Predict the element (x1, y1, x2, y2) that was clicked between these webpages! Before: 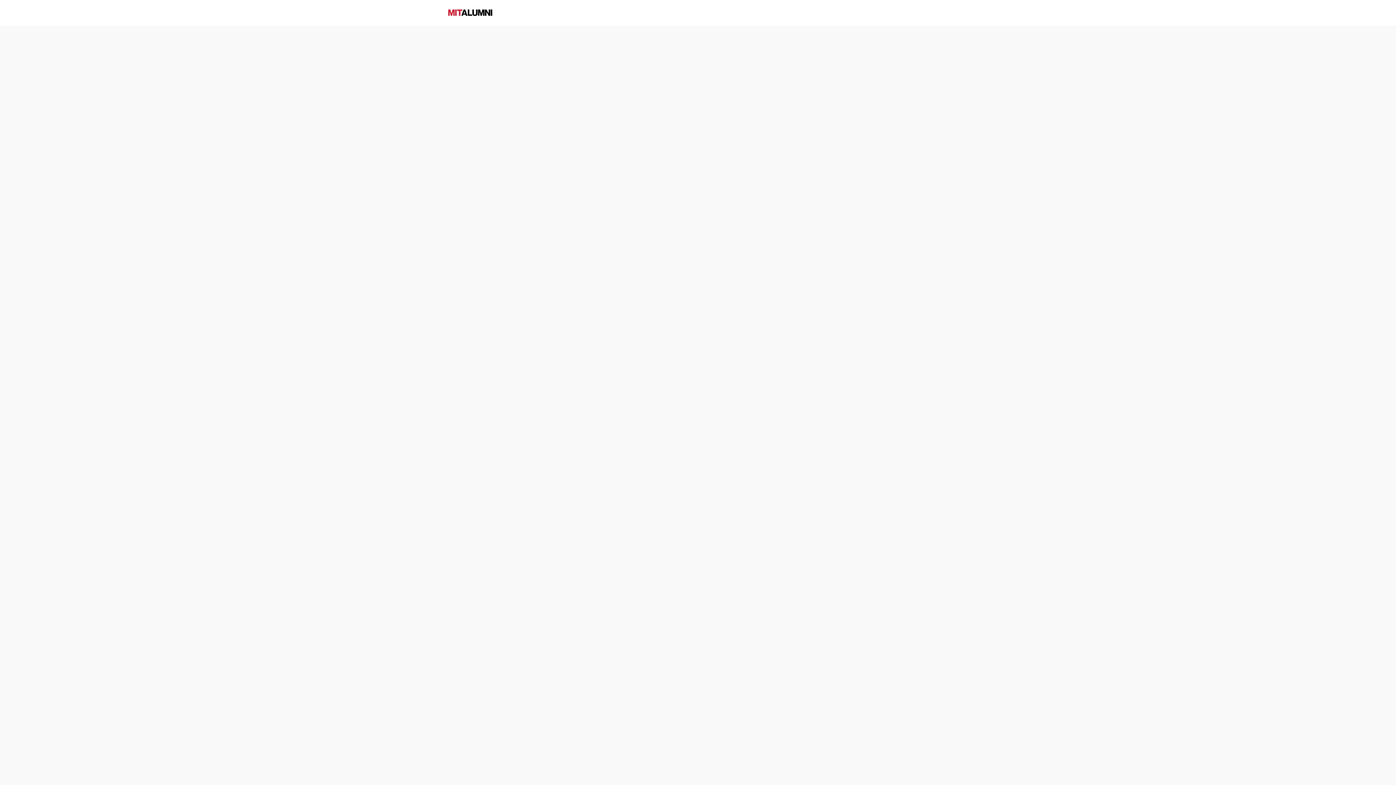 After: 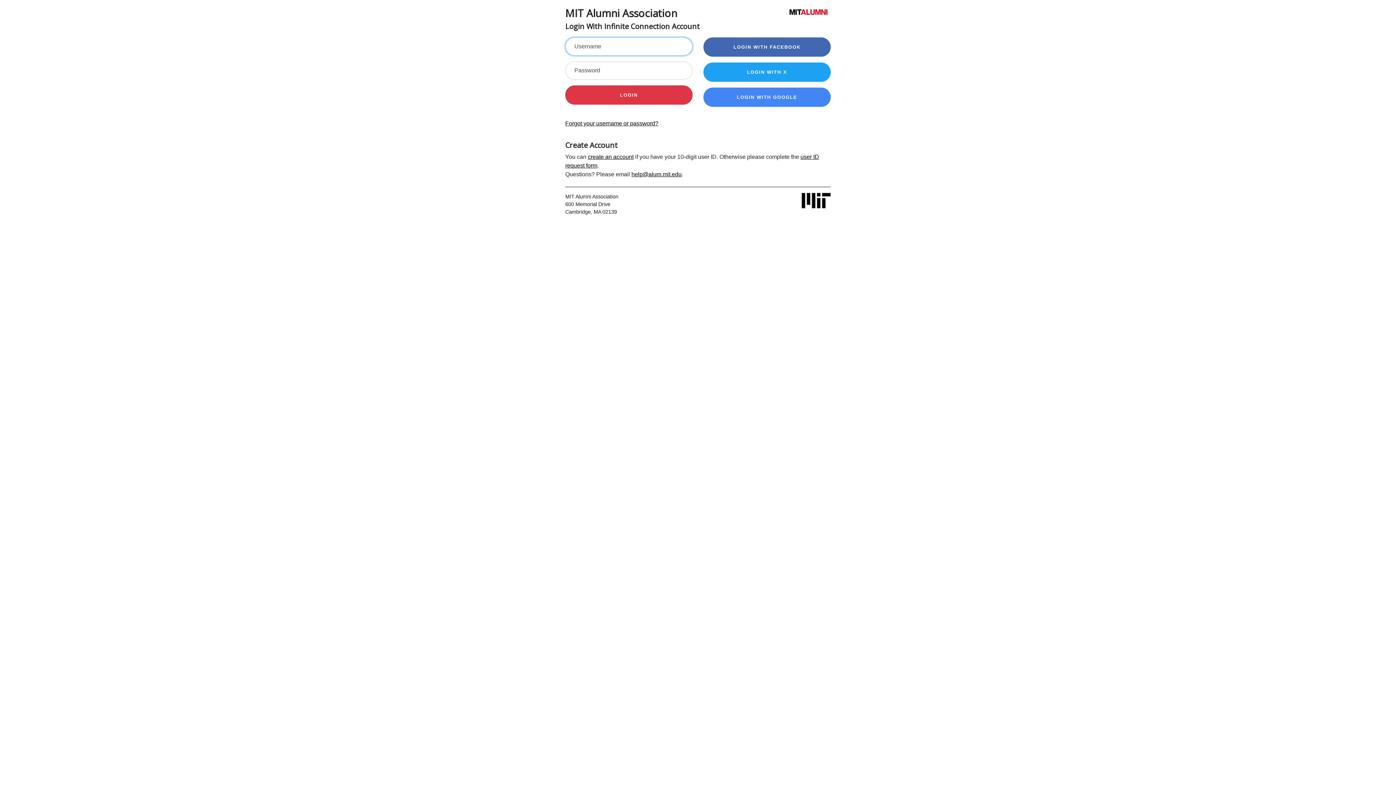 Action: label: Login bbox: (931, 0, 946, 26)